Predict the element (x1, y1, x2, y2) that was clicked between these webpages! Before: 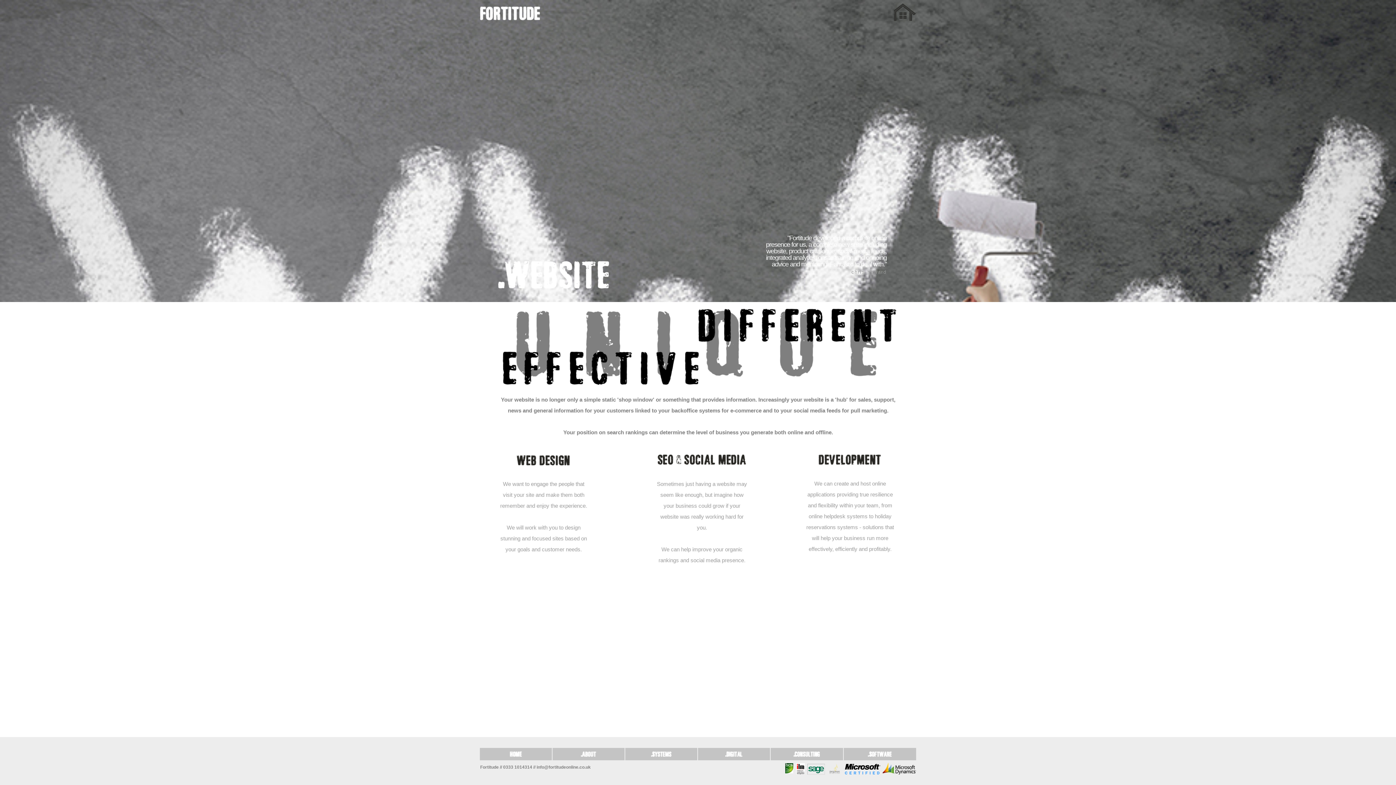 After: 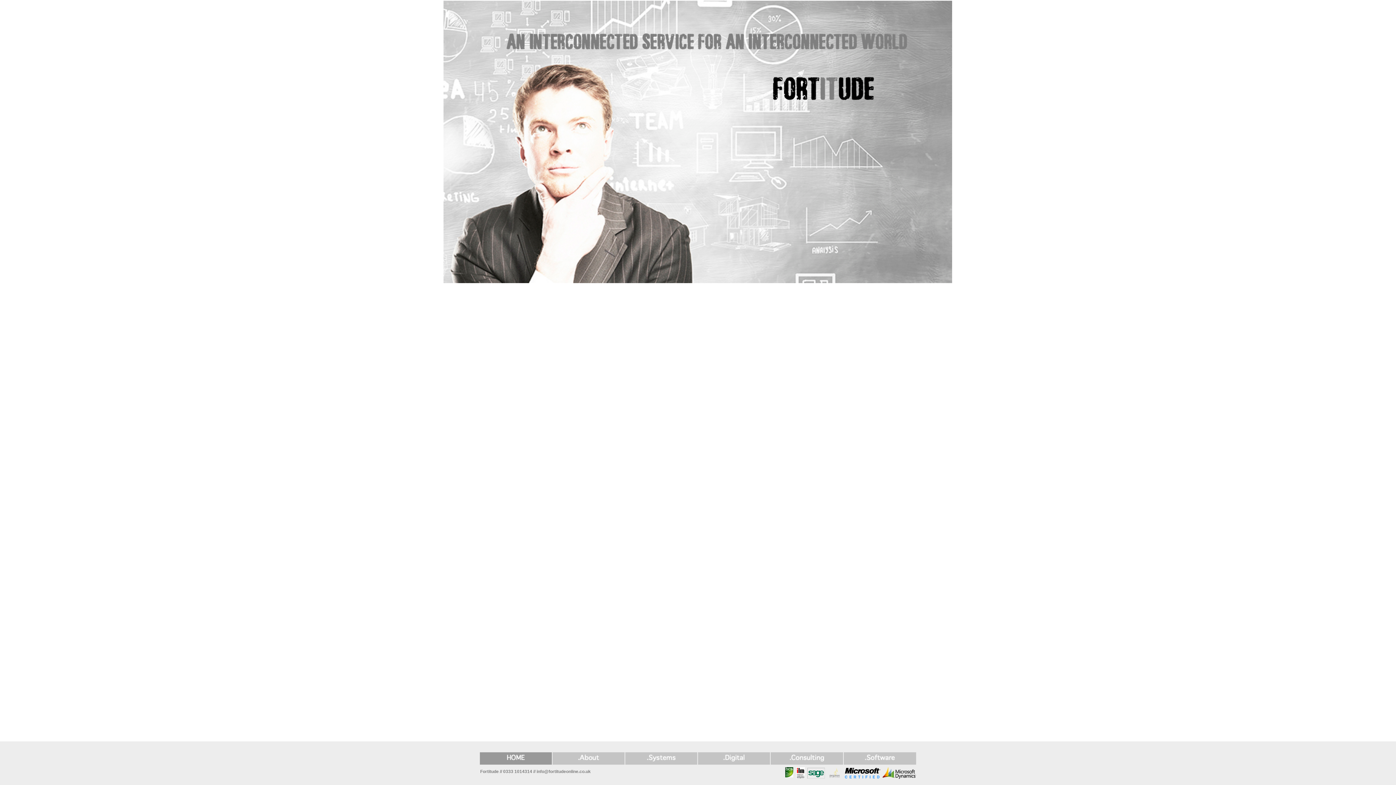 Action: bbox: (894, 1, 916, 22)